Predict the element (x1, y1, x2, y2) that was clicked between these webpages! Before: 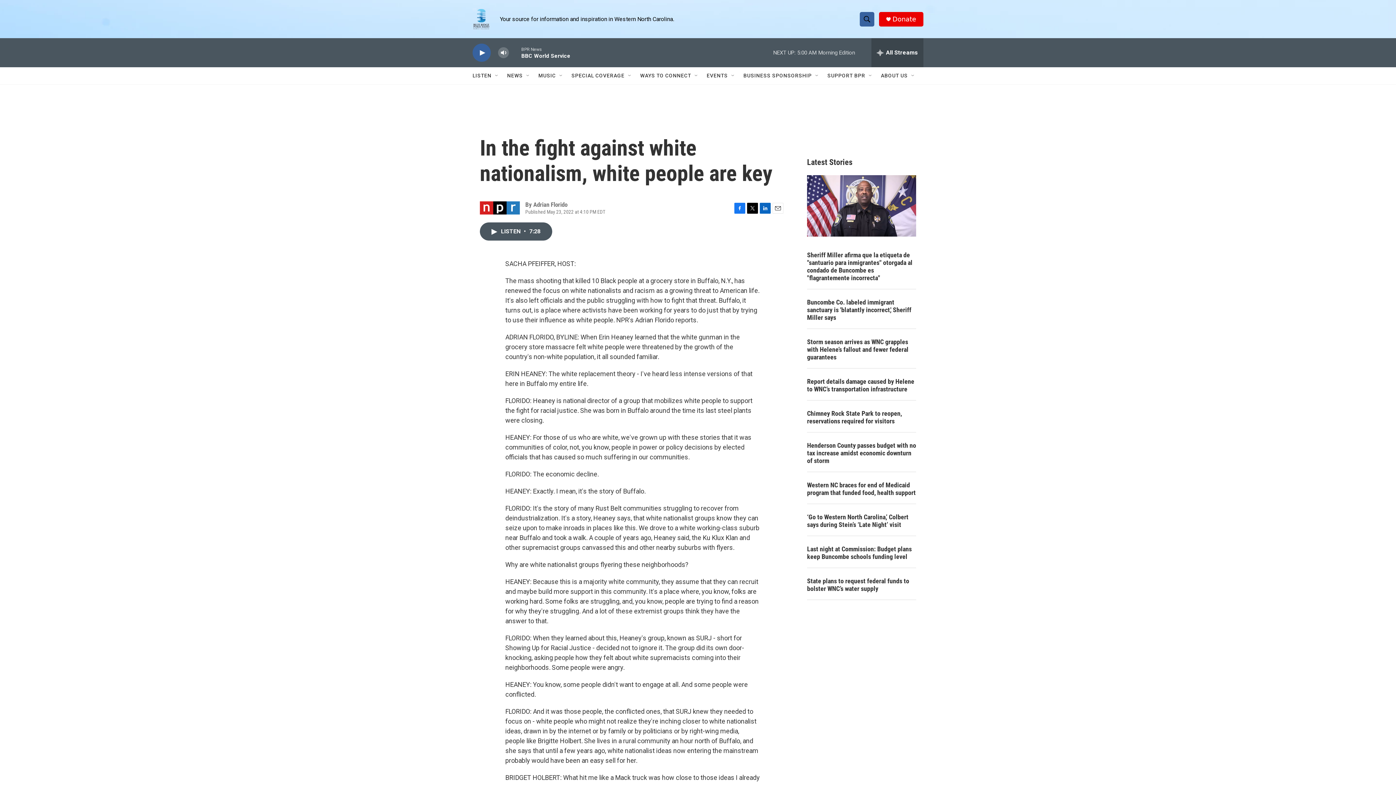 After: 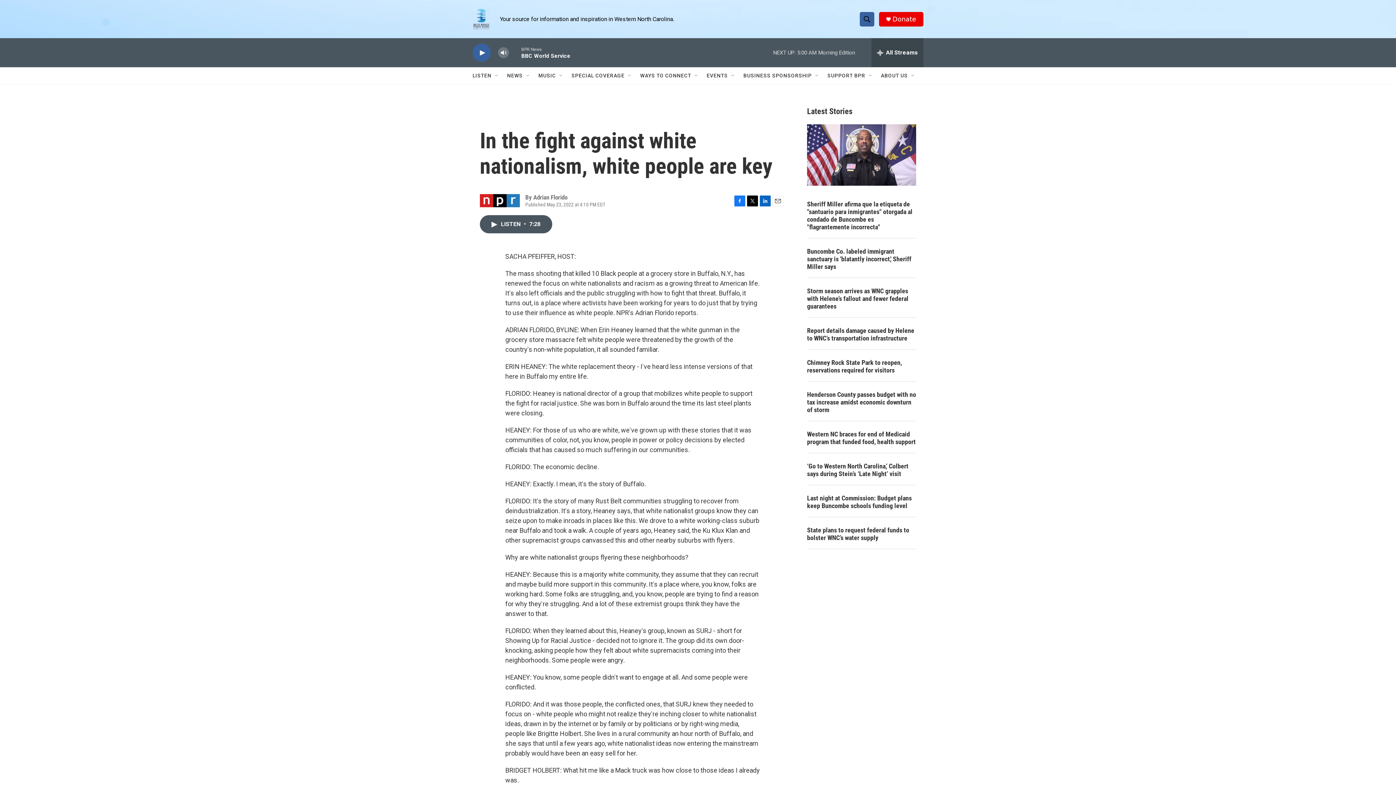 Action: bbox: (747, 228, 758, 239) label: Twitter